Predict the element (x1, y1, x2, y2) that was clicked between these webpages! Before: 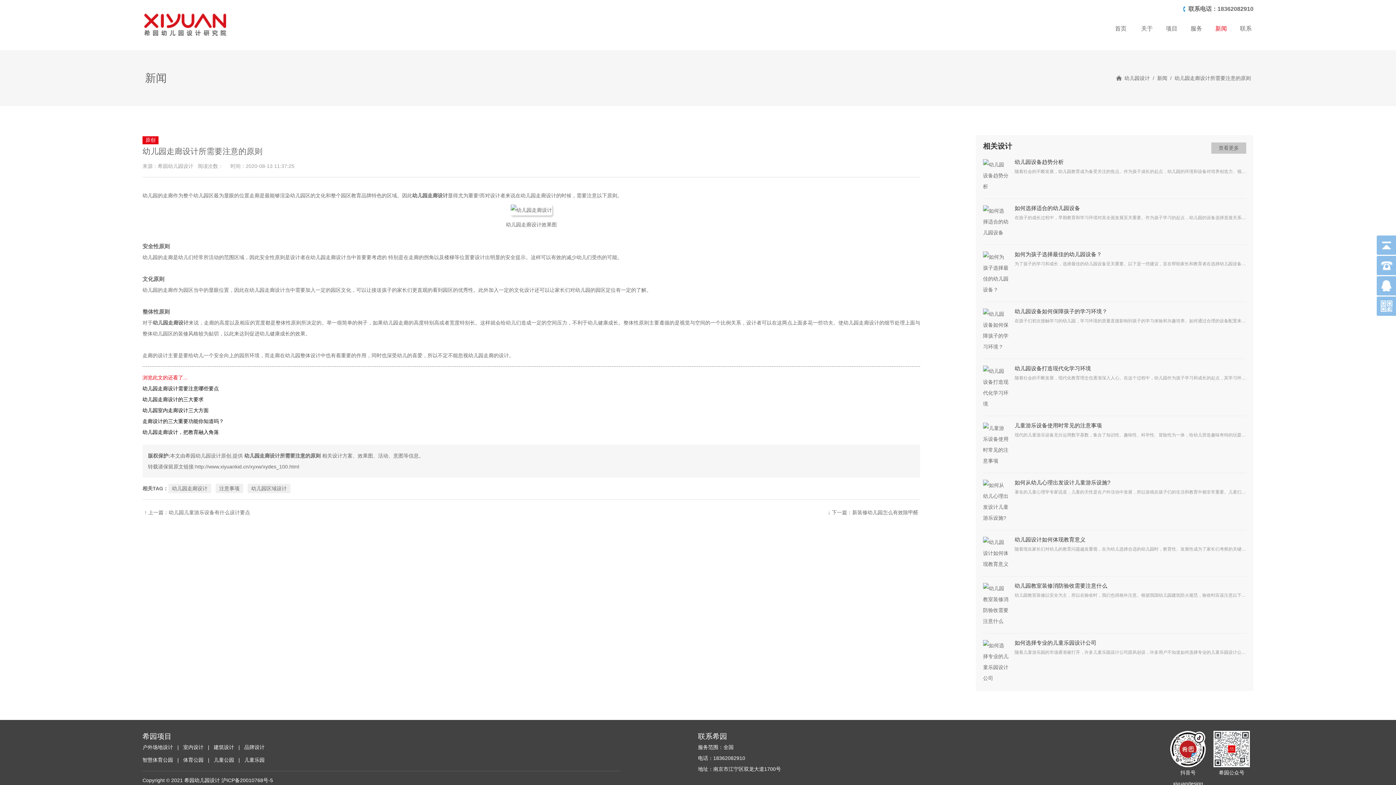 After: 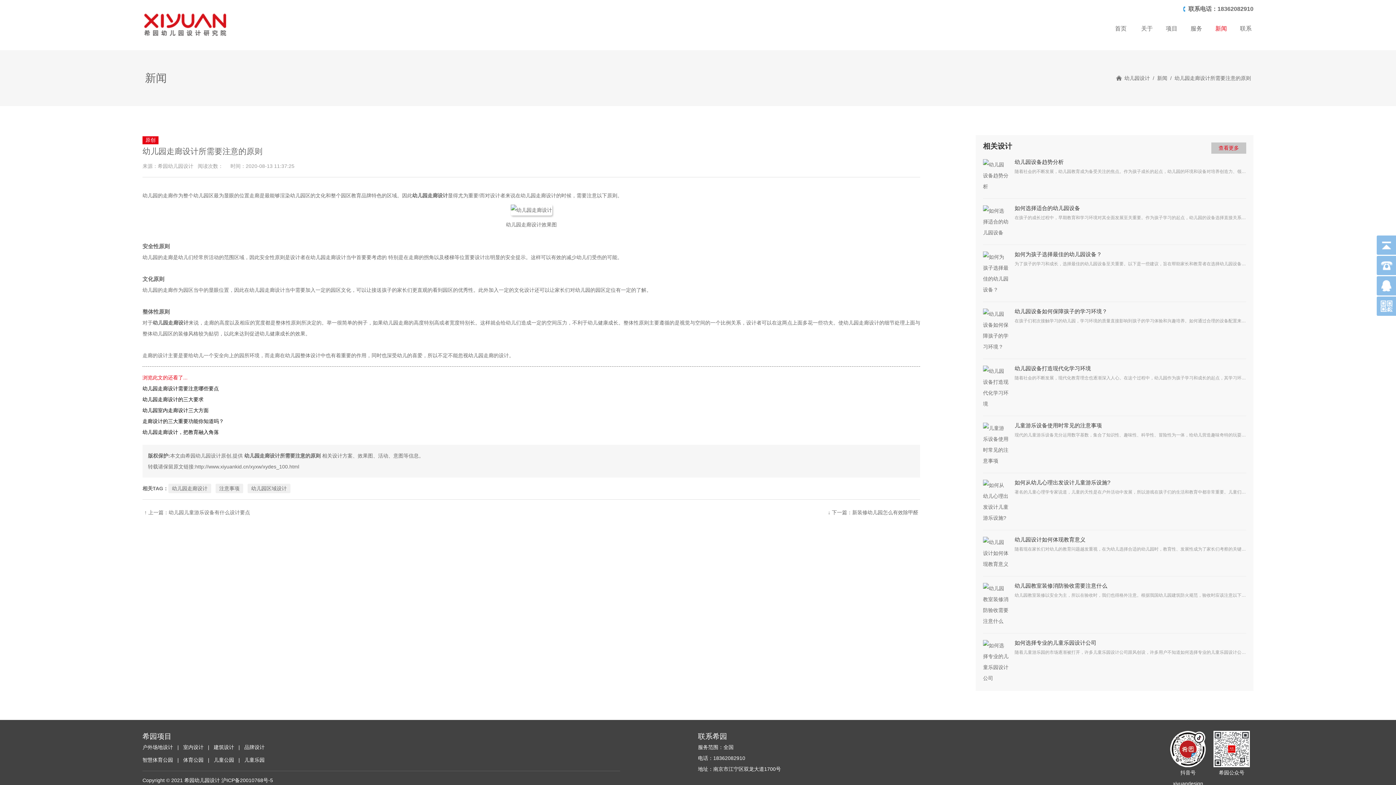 Action: bbox: (1211, 142, 1246, 153) label: 查看更多